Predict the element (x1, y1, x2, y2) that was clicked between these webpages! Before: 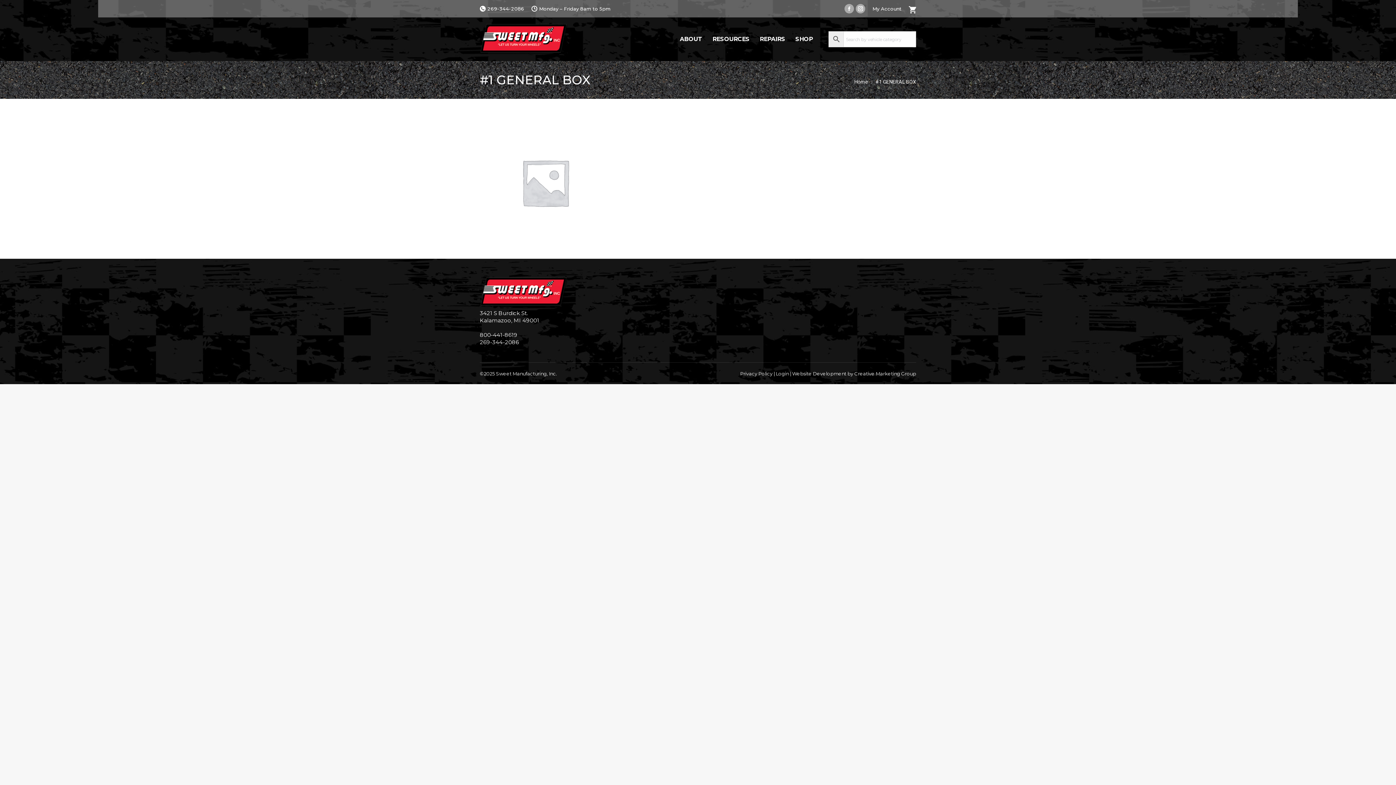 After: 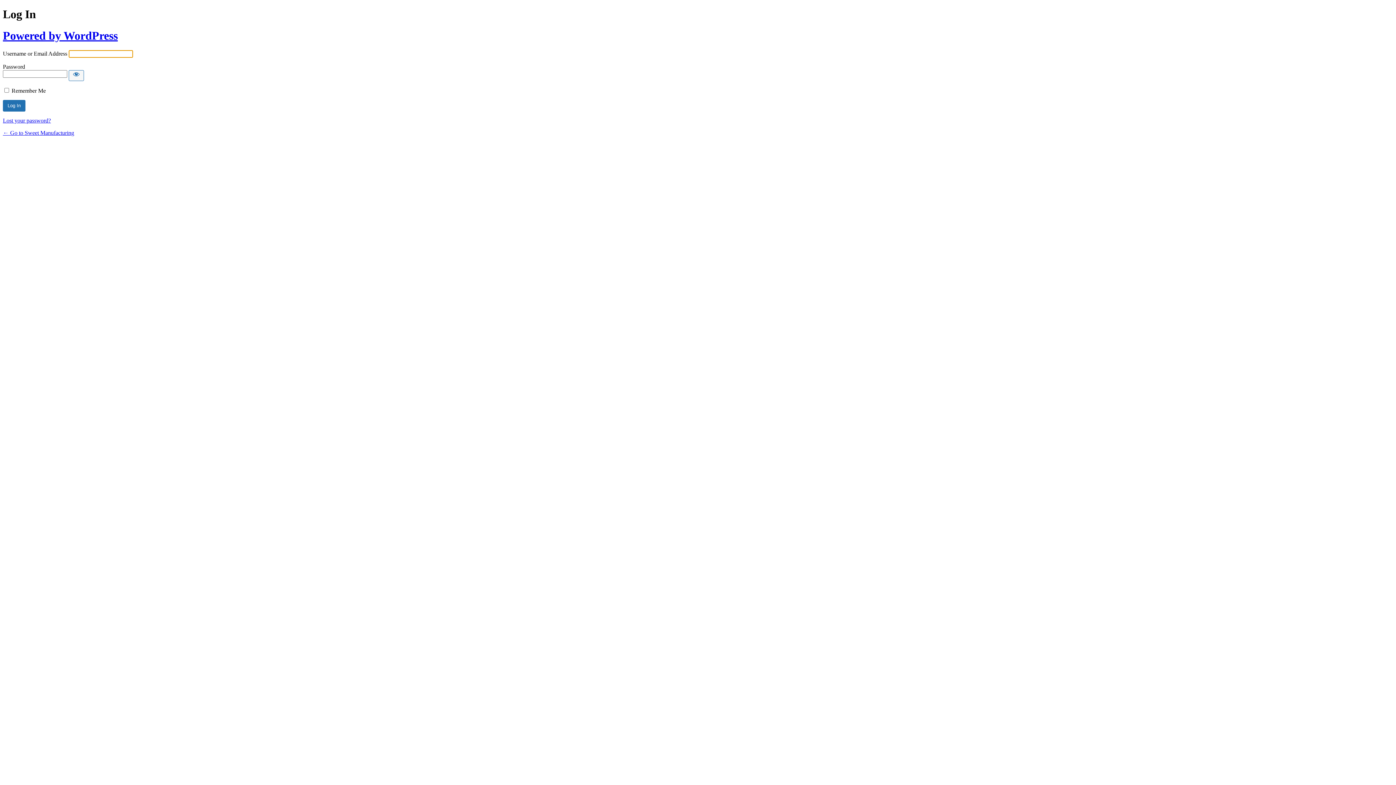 Action: label: Login bbox: (776, 370, 789, 376)